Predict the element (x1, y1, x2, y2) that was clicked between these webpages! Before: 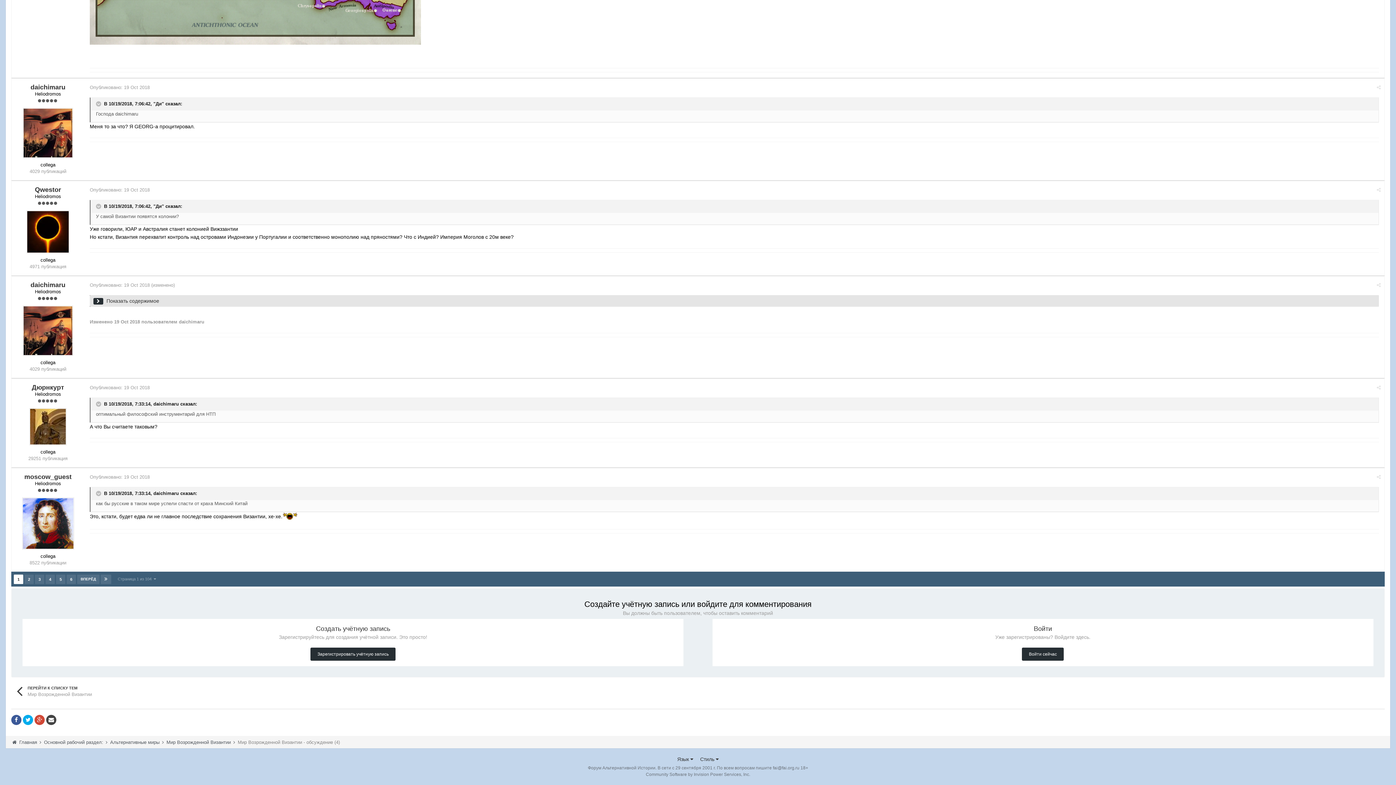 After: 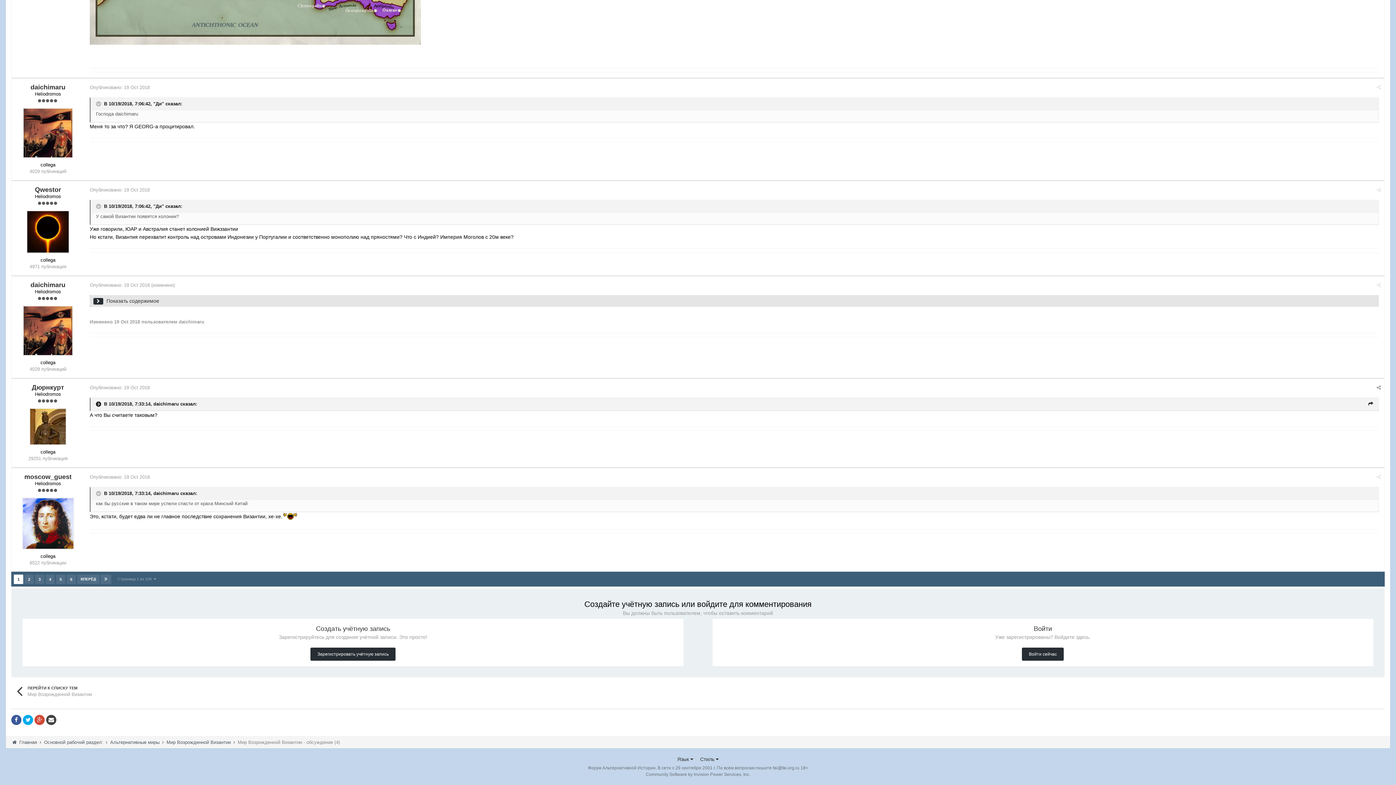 Action: label:   bbox: (96, 401, 102, 407)